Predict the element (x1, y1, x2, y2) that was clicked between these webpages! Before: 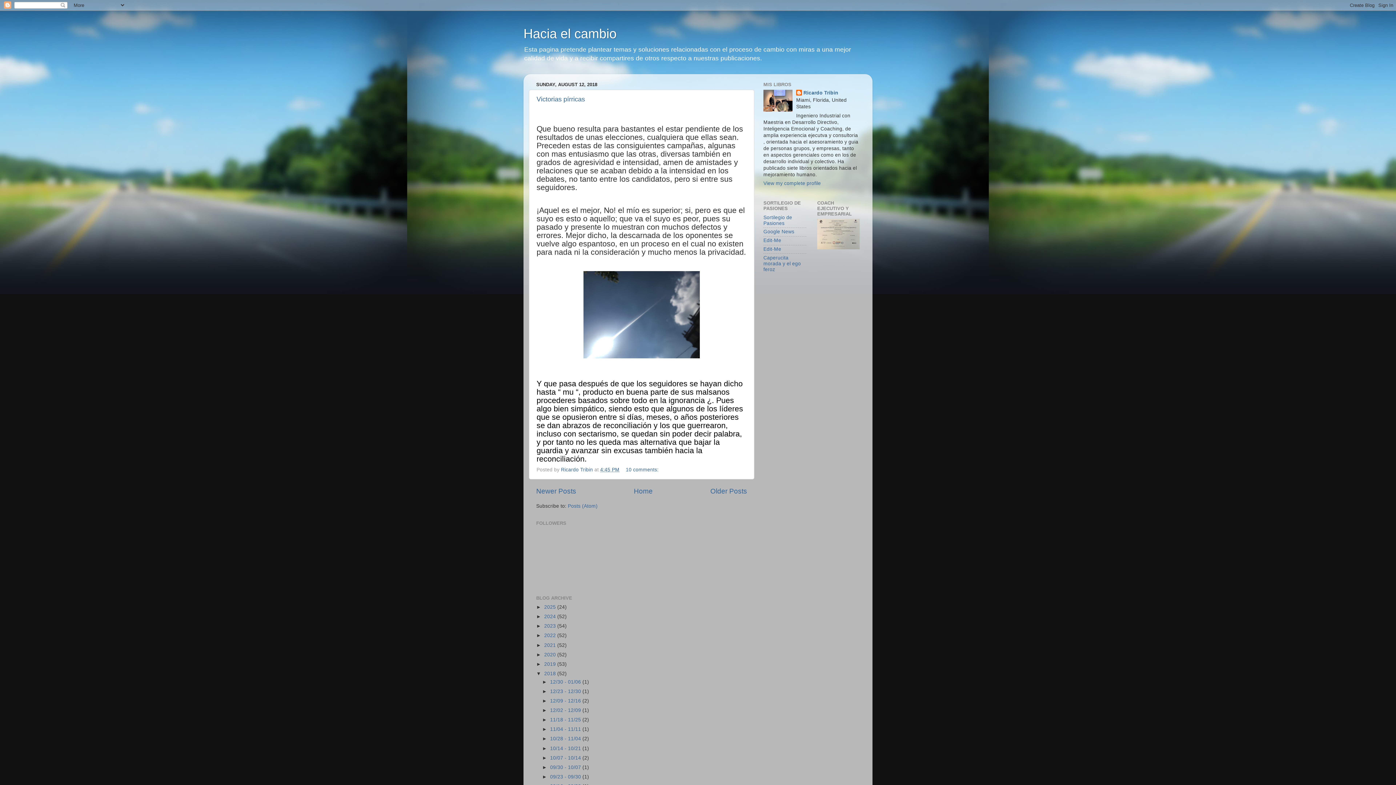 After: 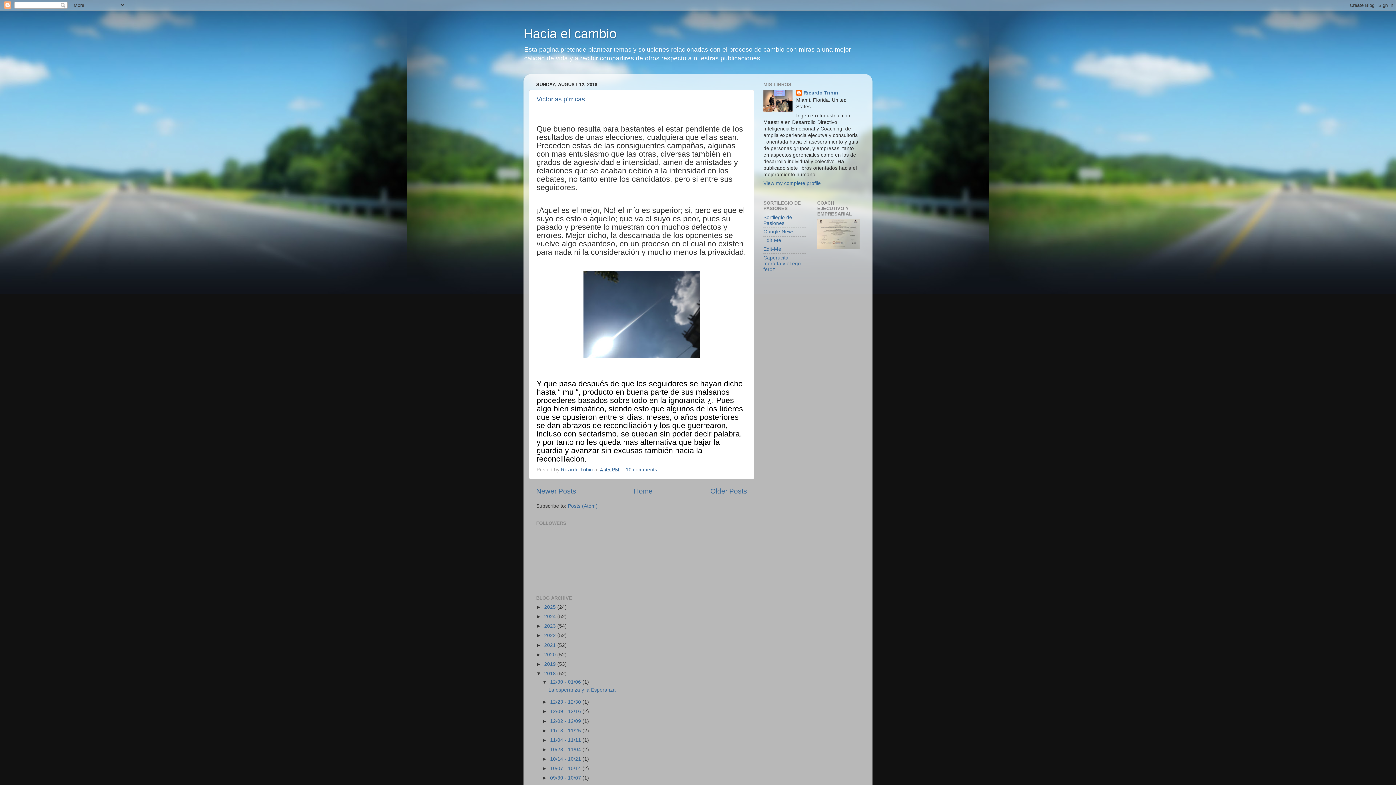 Action: bbox: (542, 679, 550, 684) label: ►  